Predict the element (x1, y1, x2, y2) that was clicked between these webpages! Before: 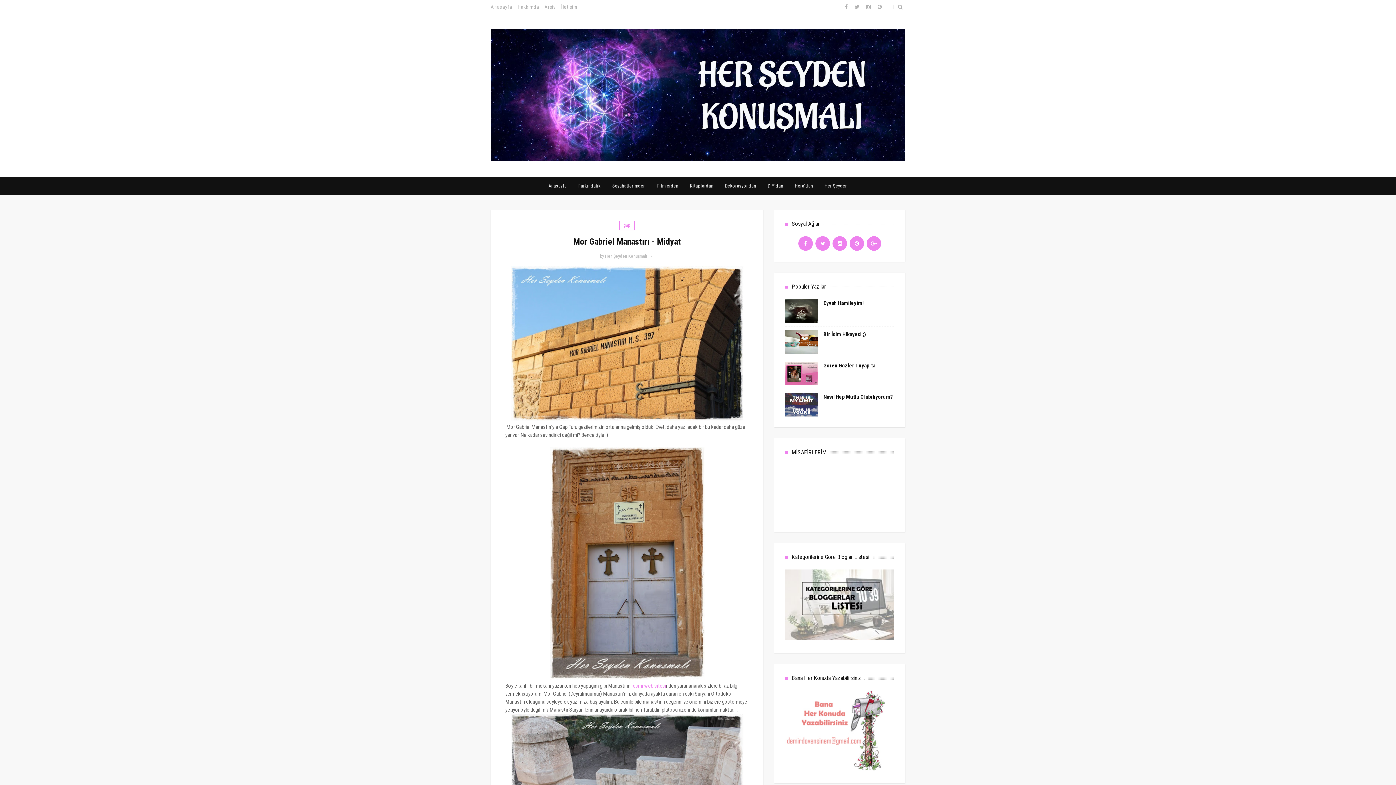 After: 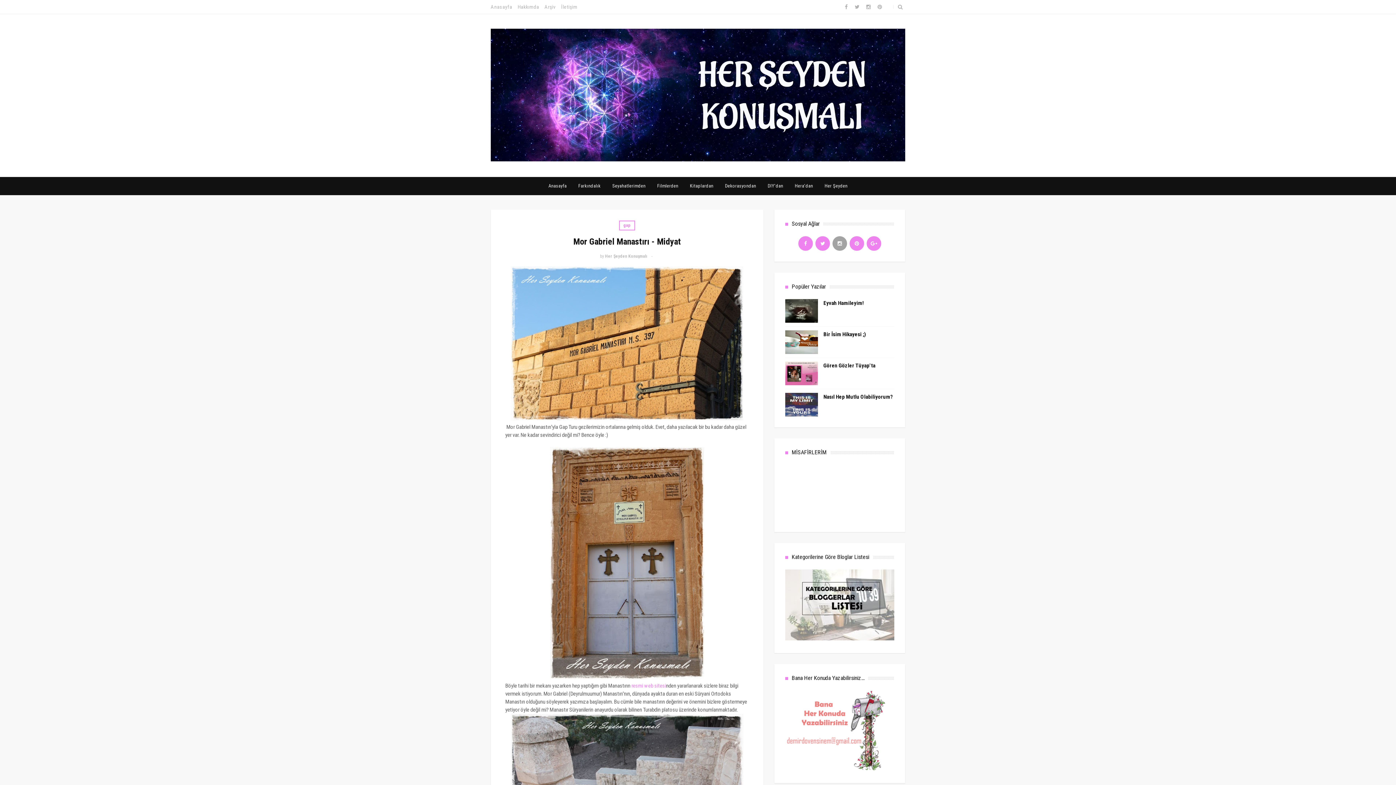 Action: bbox: (832, 240, 848, 246)